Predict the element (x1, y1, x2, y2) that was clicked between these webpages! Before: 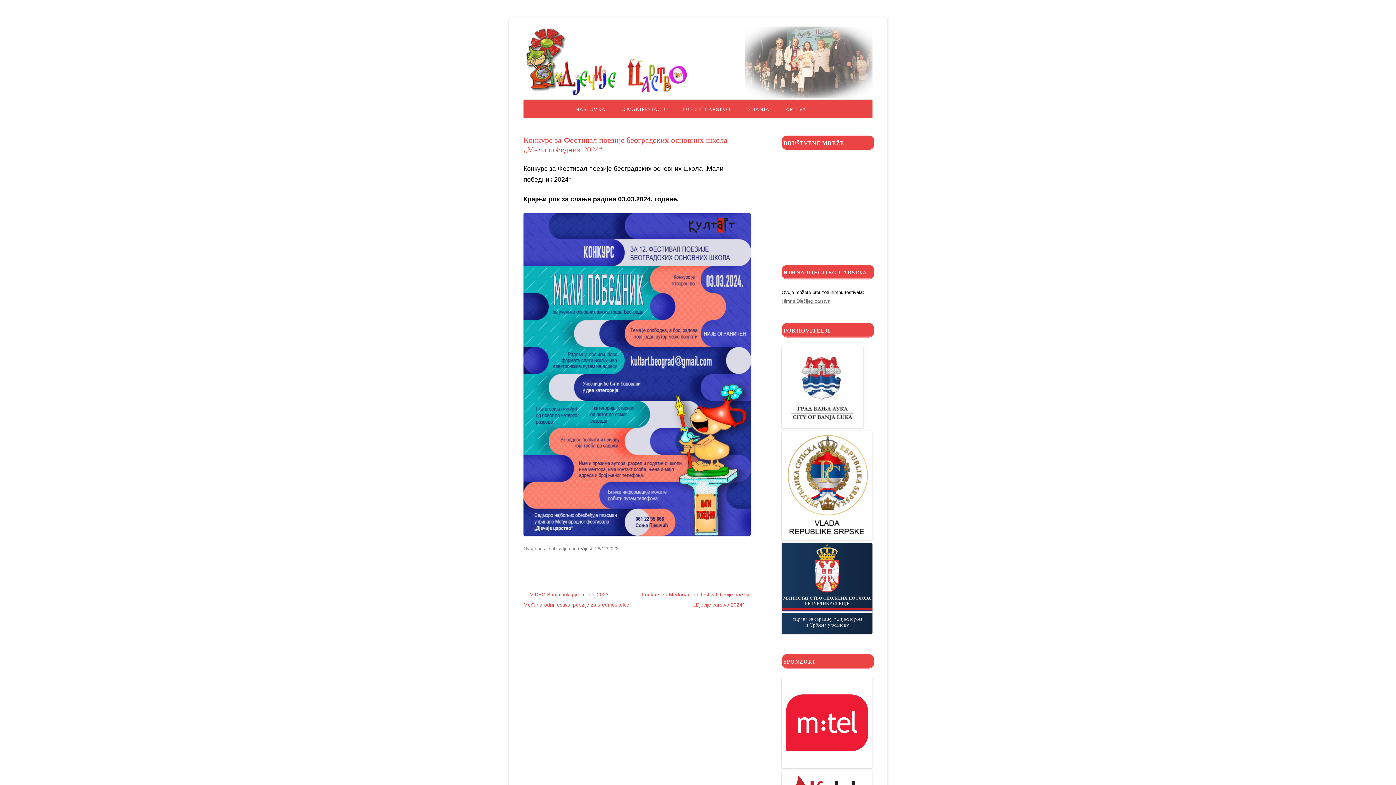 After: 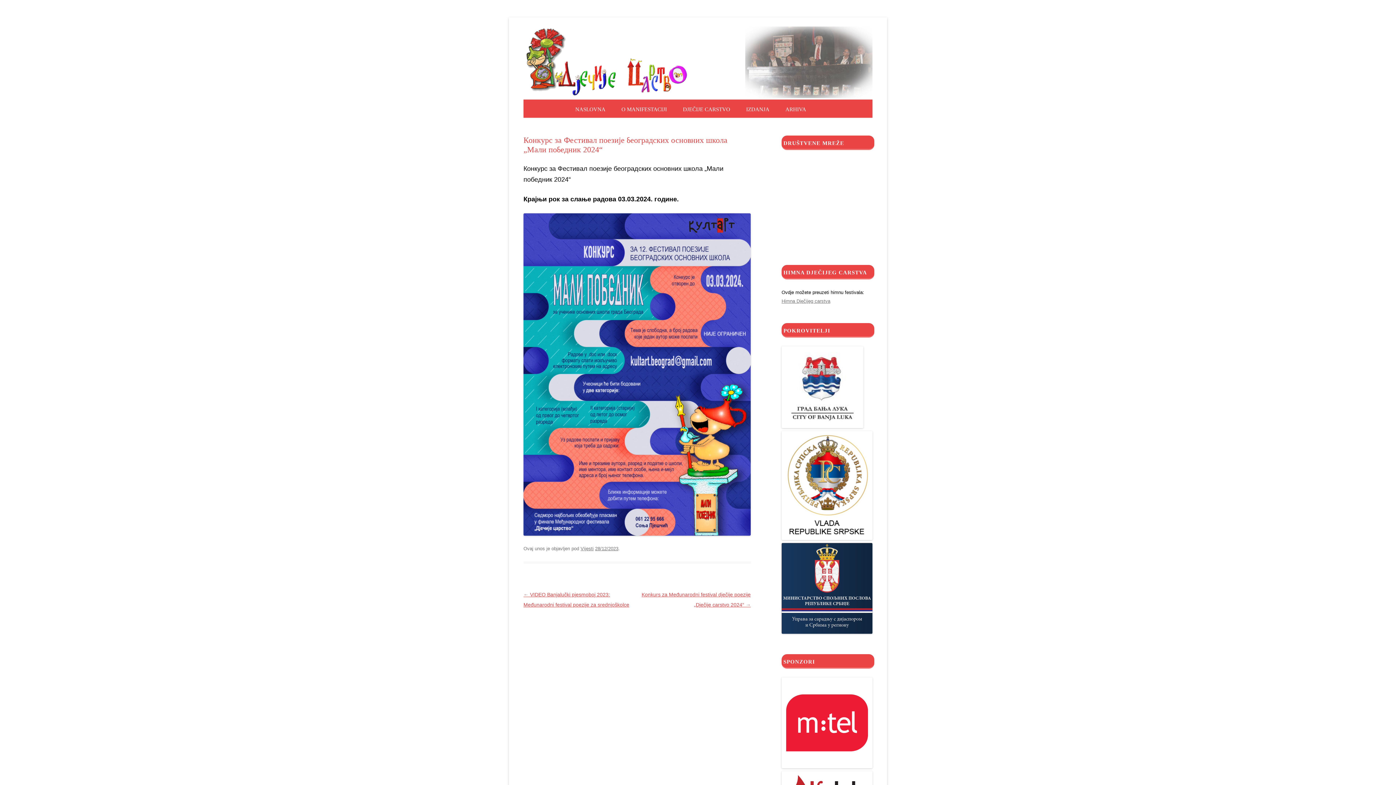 Action: label: 28/12/2023 bbox: (595, 546, 618, 551)